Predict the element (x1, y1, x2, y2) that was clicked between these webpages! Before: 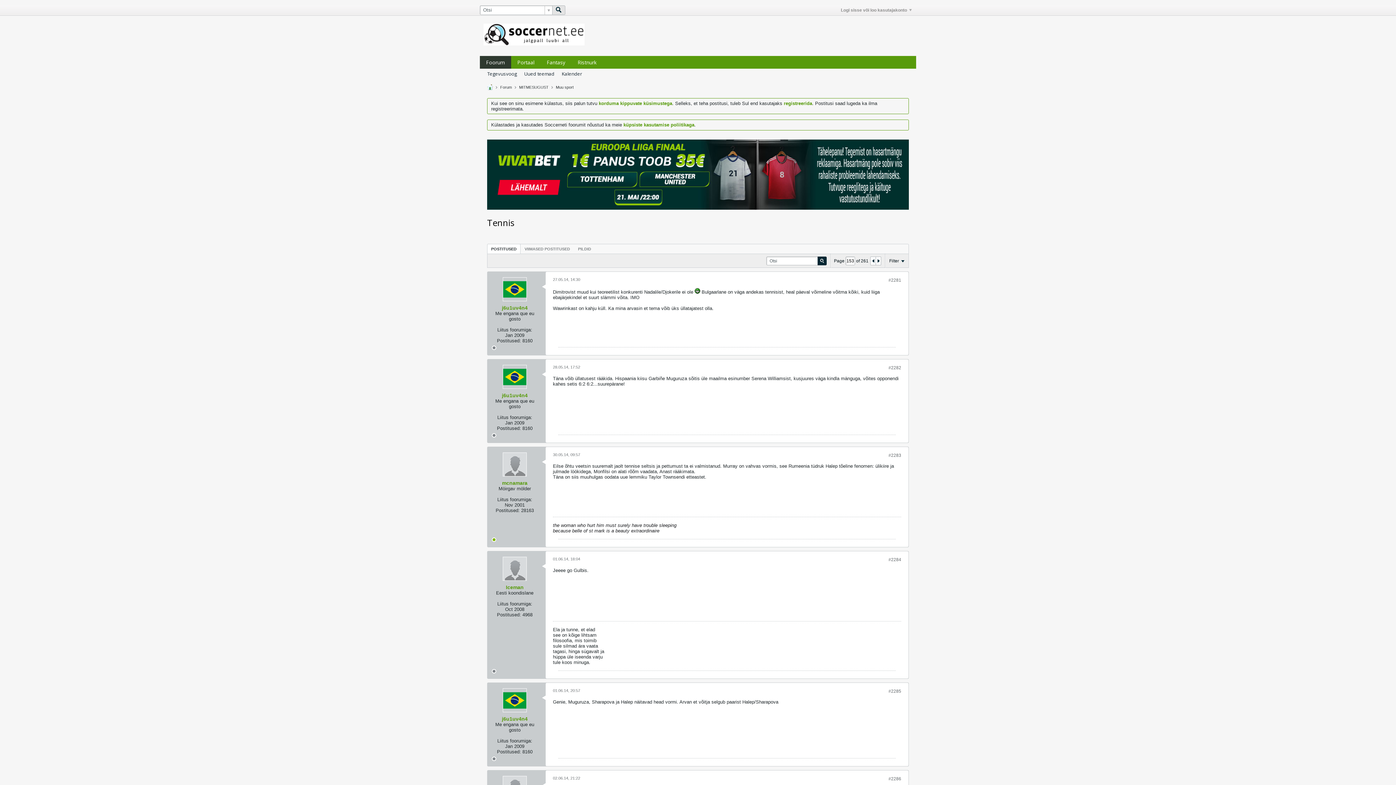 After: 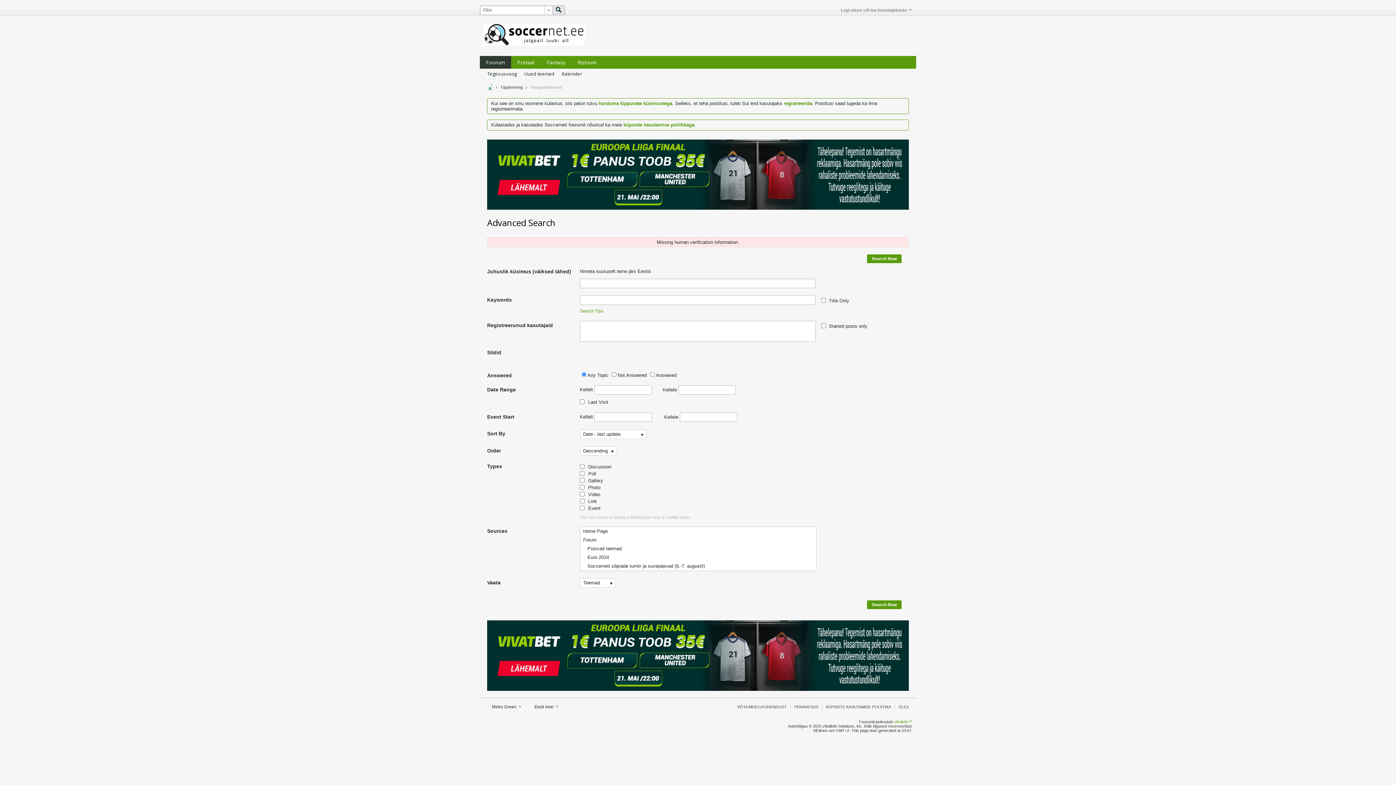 Action: label: Uued teemad bbox: (524, 68, 554, 79)